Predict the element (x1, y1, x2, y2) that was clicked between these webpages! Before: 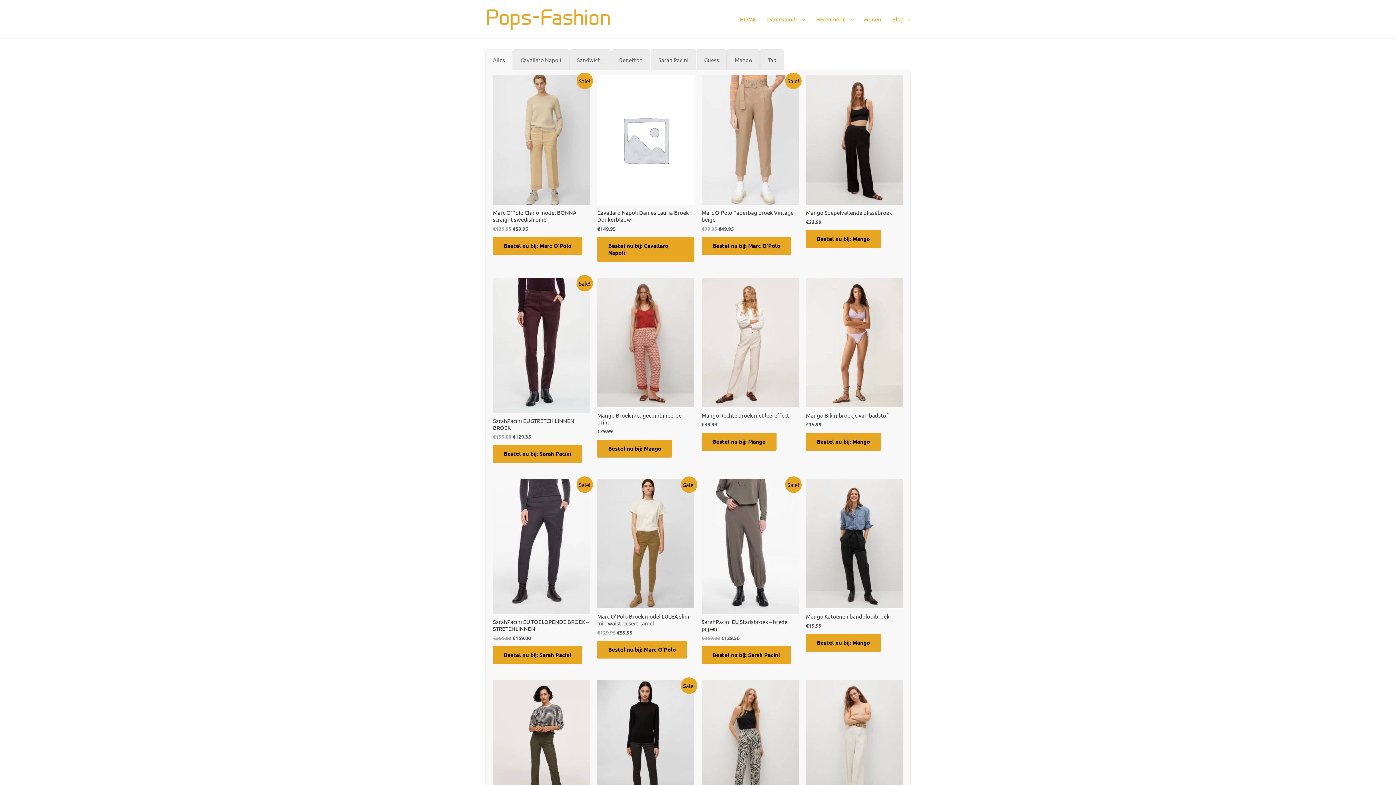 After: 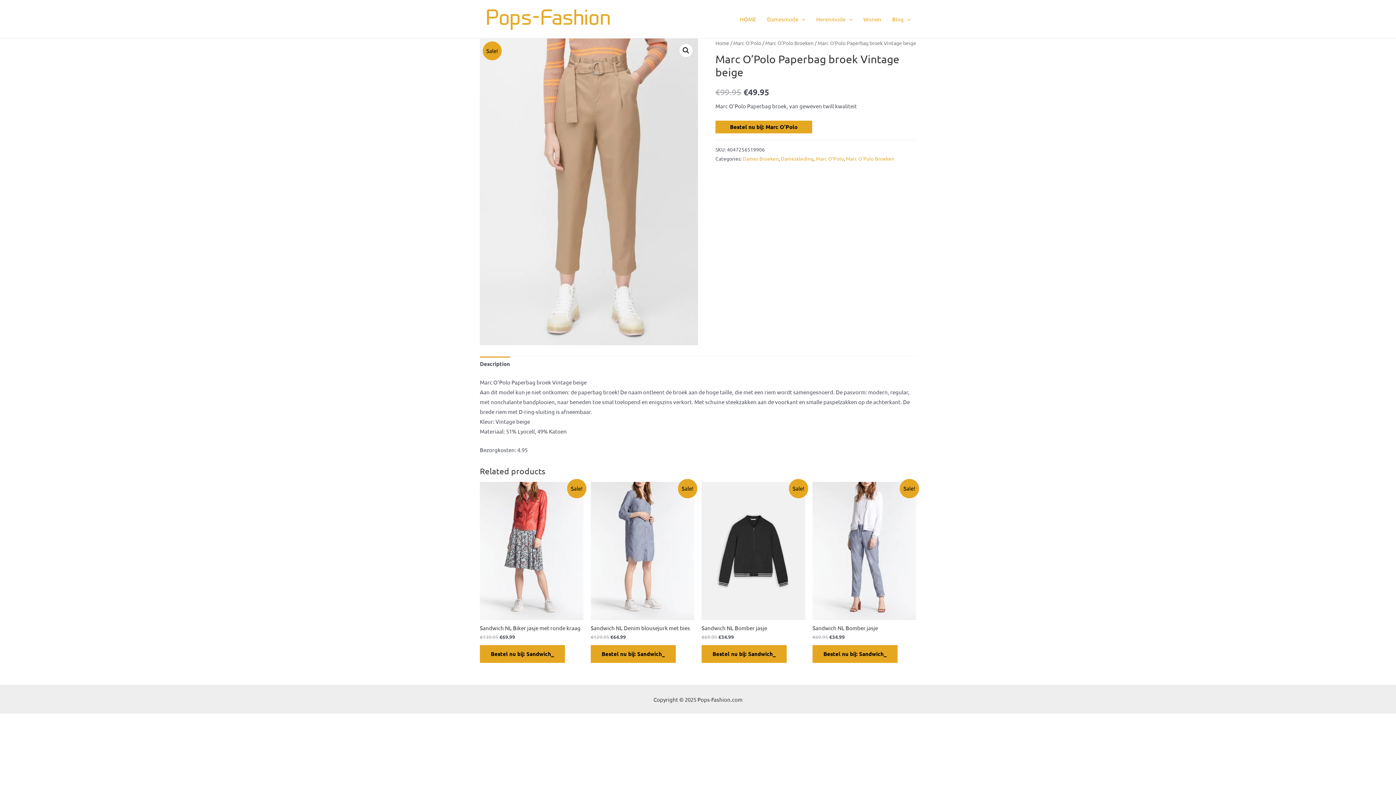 Action: label: Marc O’Polo Paperbag broek Vintage beige bbox: (701, 209, 798, 222)